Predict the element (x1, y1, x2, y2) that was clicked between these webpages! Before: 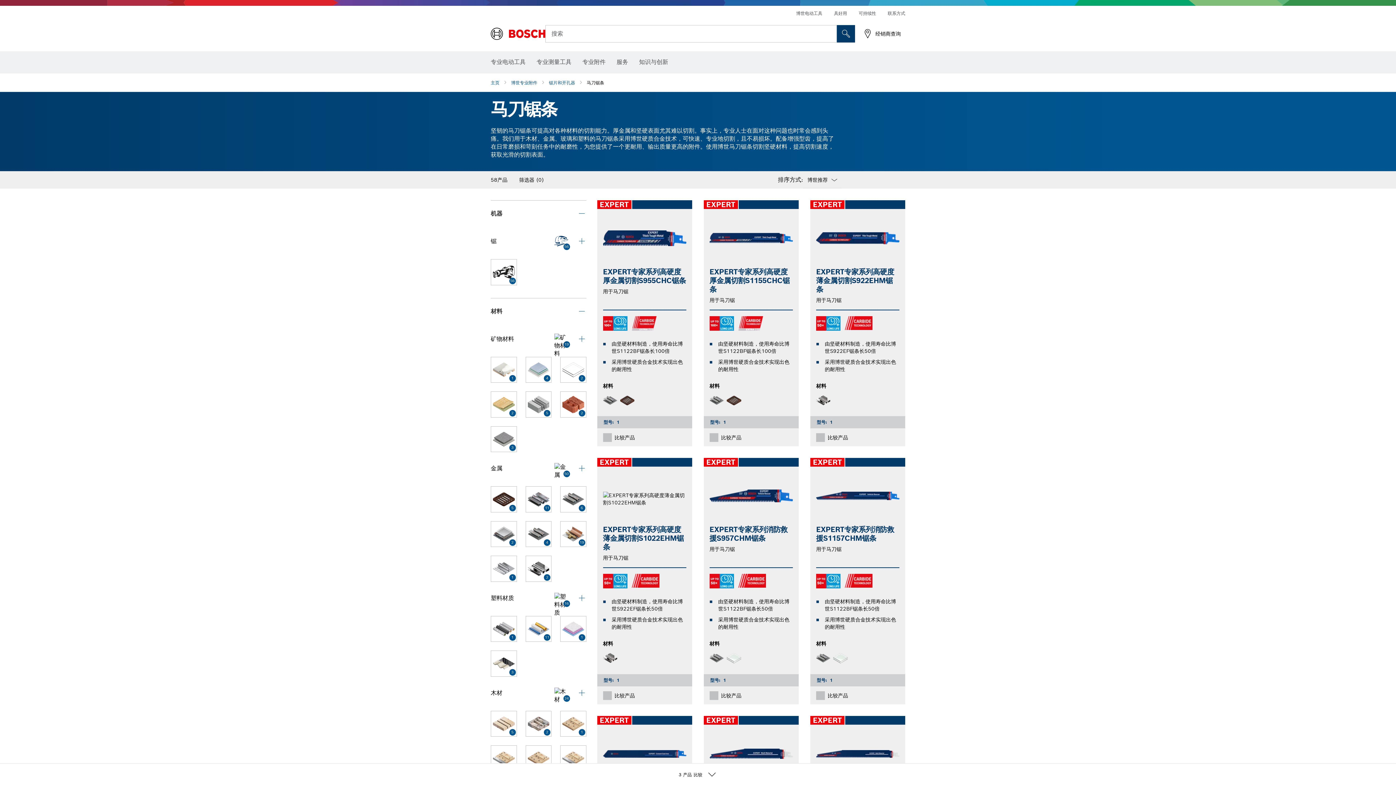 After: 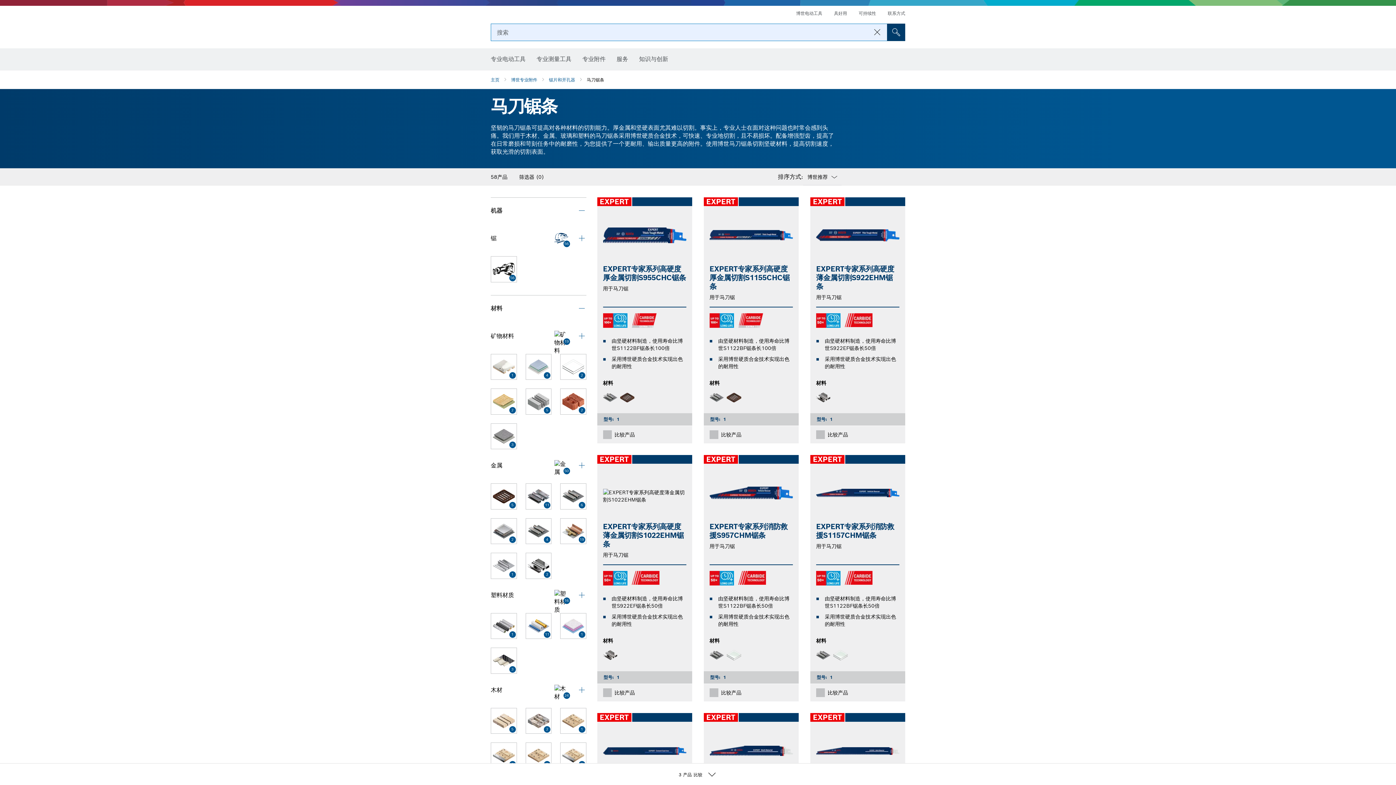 Action: label: 現場搜尋 bbox: (837, 25, 855, 42)